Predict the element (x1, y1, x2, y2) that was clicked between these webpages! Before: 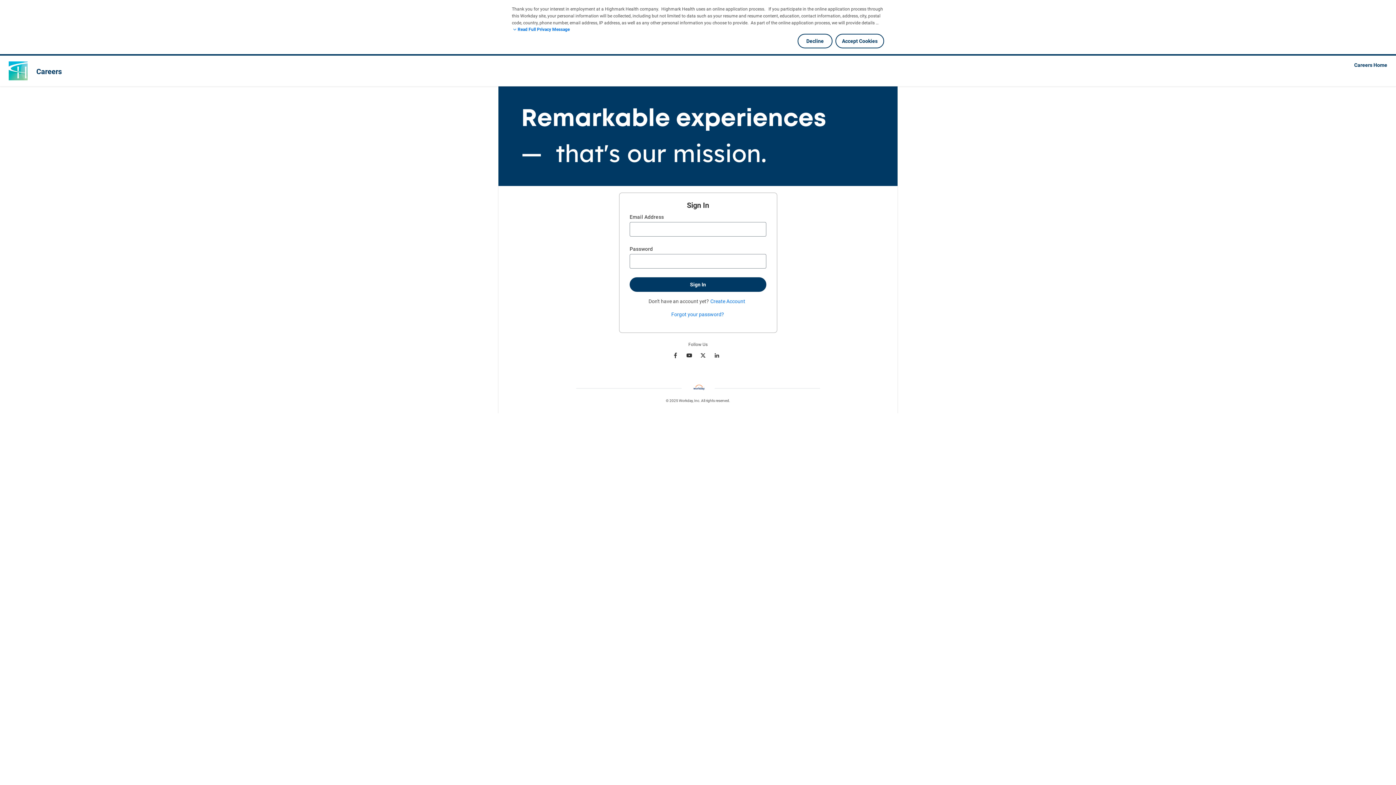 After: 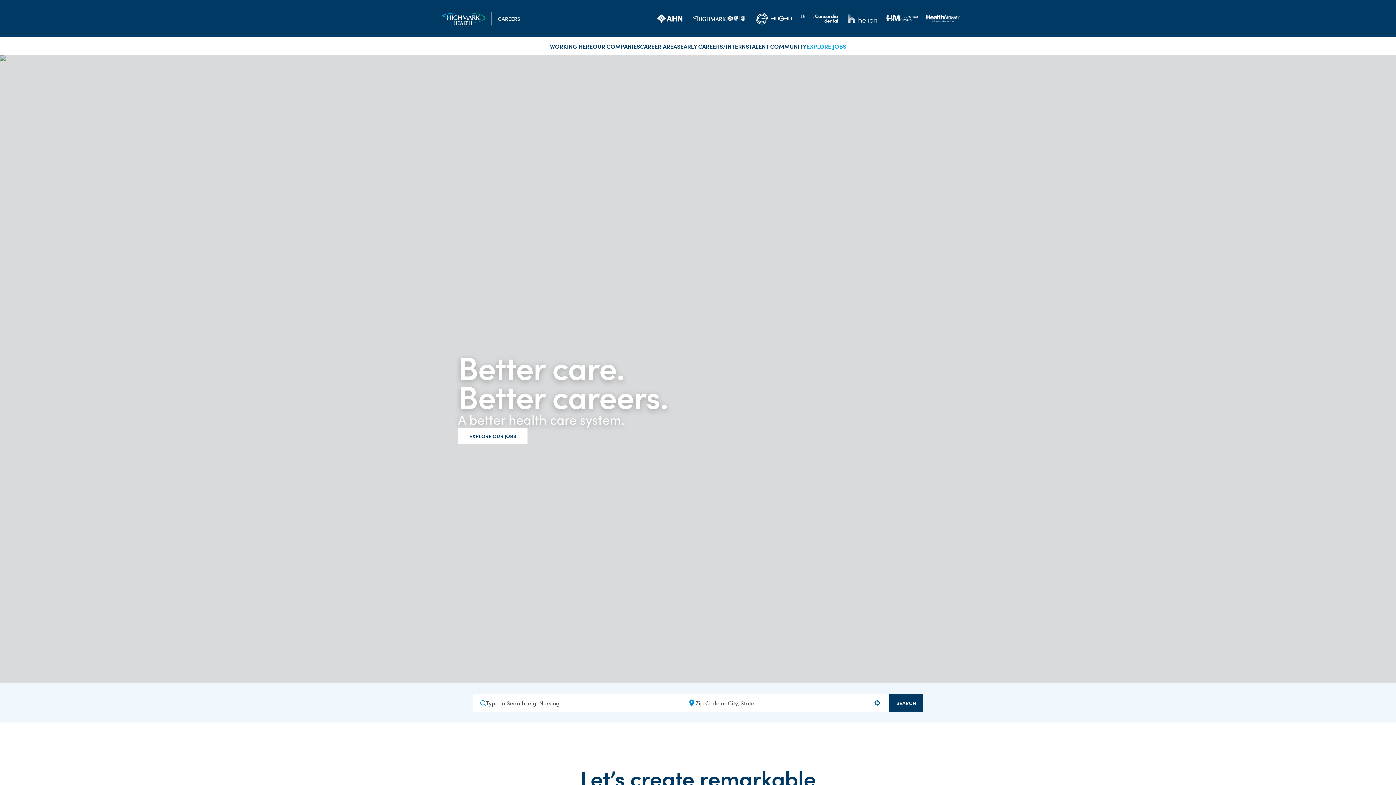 Action: label: Careers Home bbox: (1353, 61, 1389, 69)